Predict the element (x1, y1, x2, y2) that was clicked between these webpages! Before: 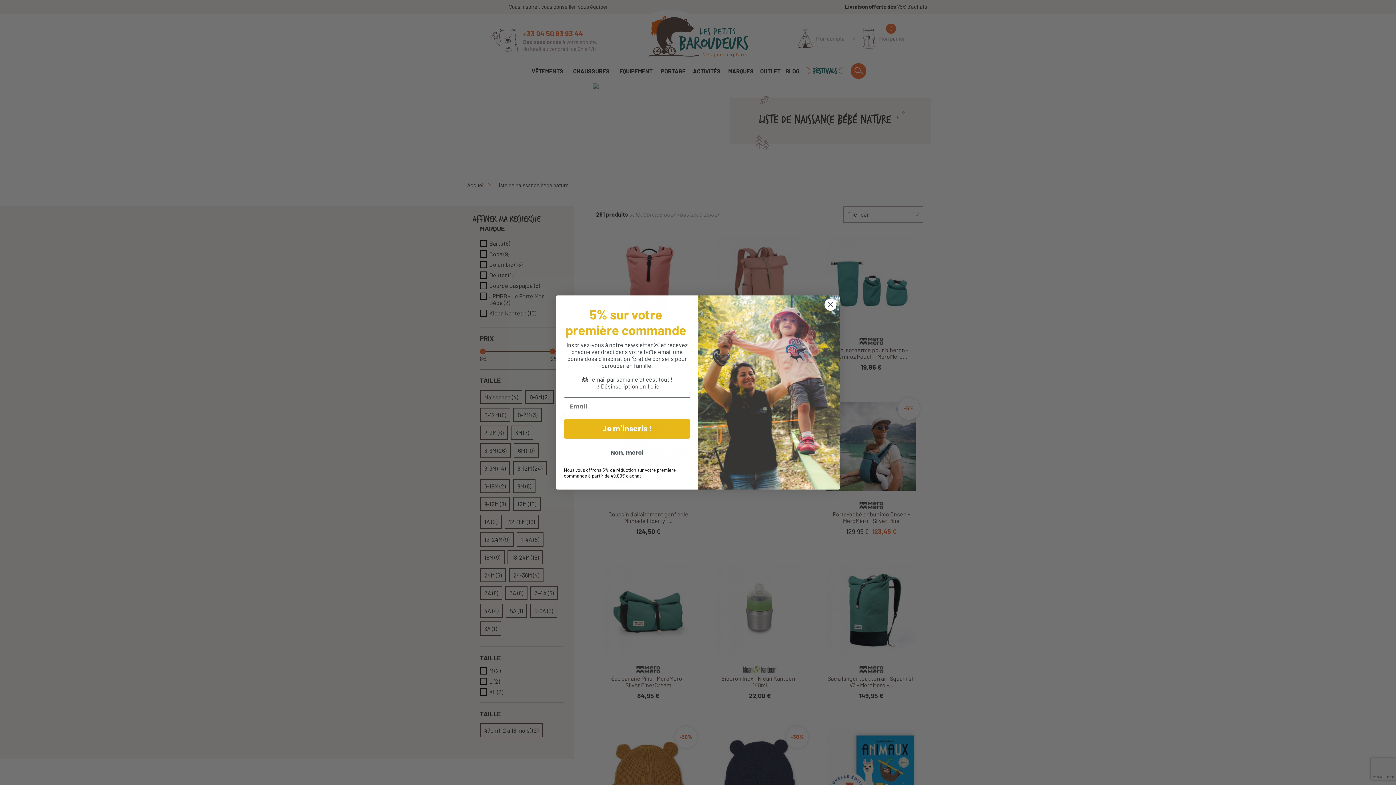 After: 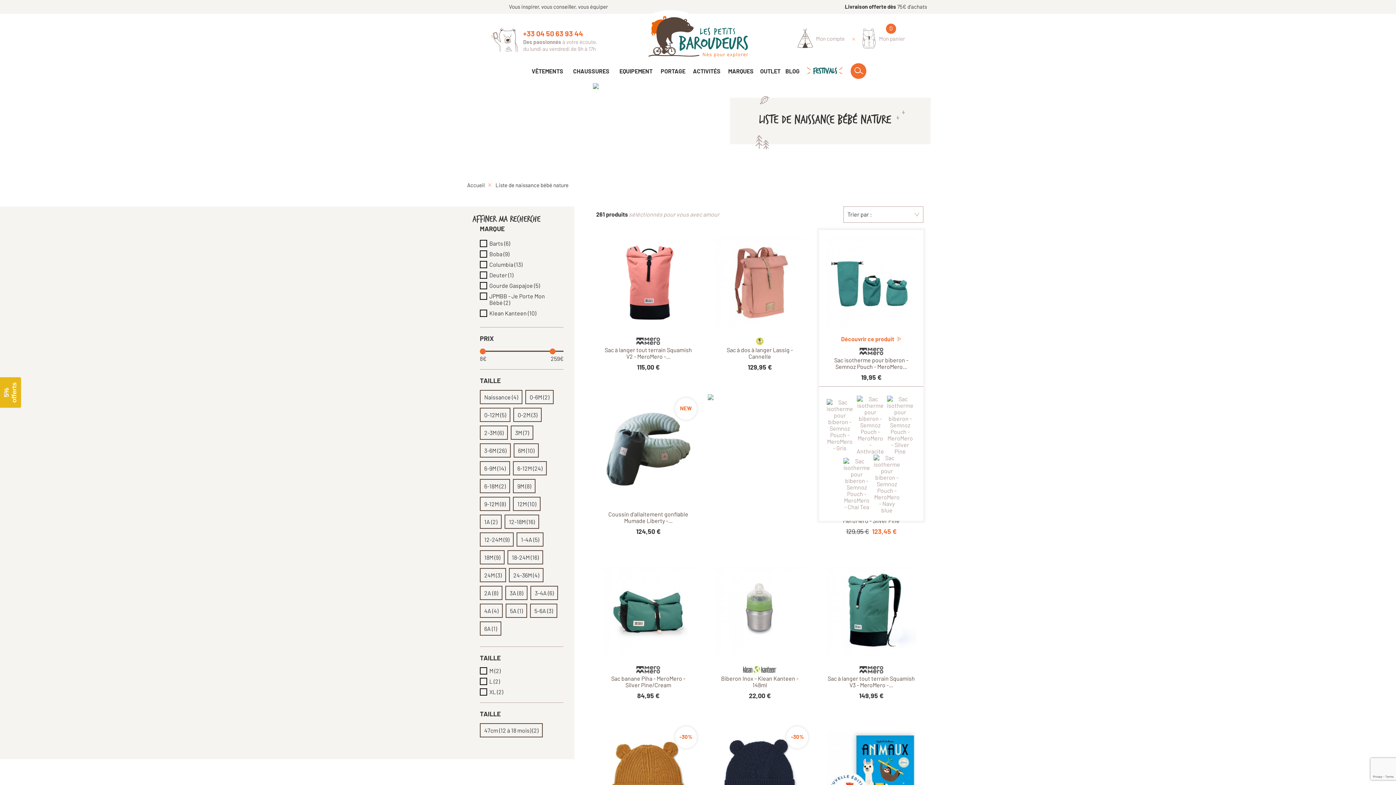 Action: bbox: (824, 298, 837, 311) label: Close dialog